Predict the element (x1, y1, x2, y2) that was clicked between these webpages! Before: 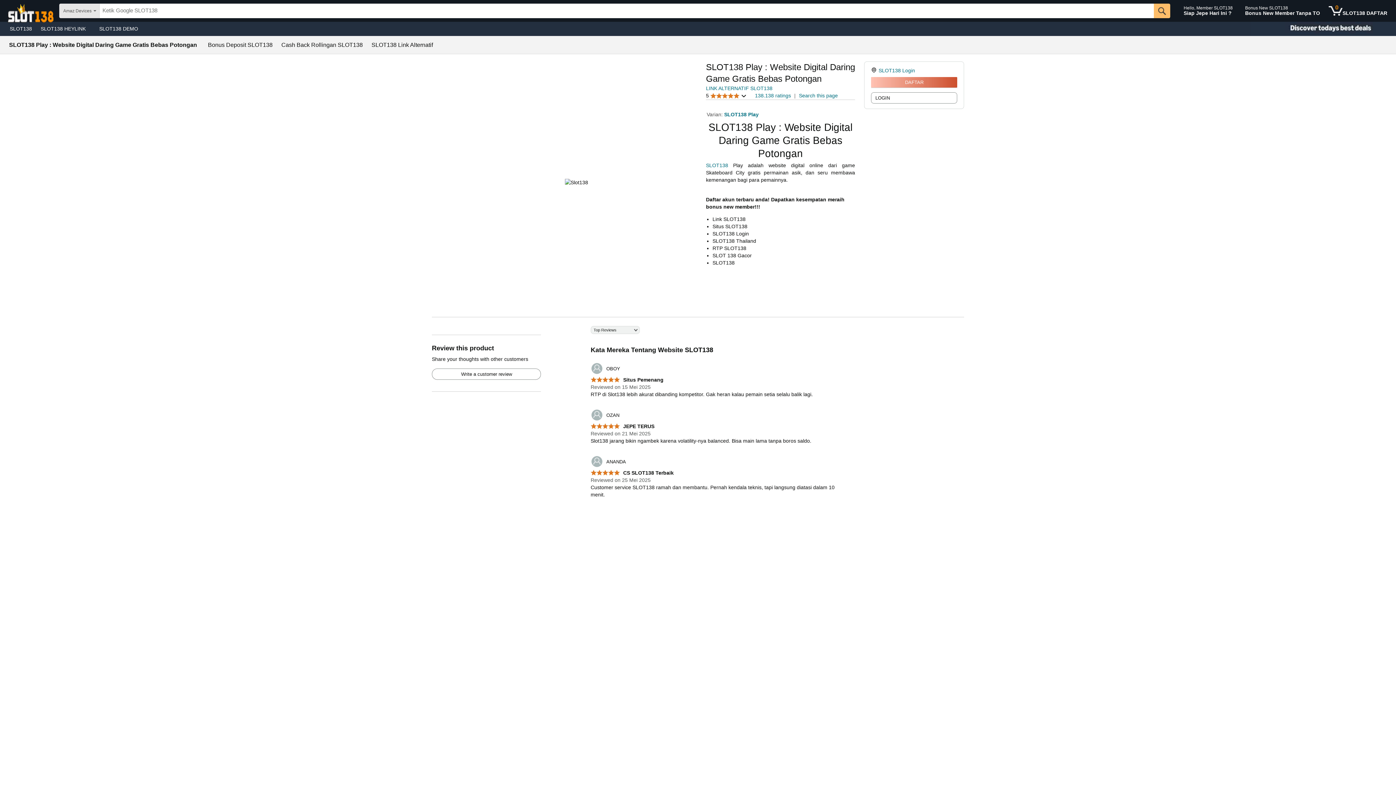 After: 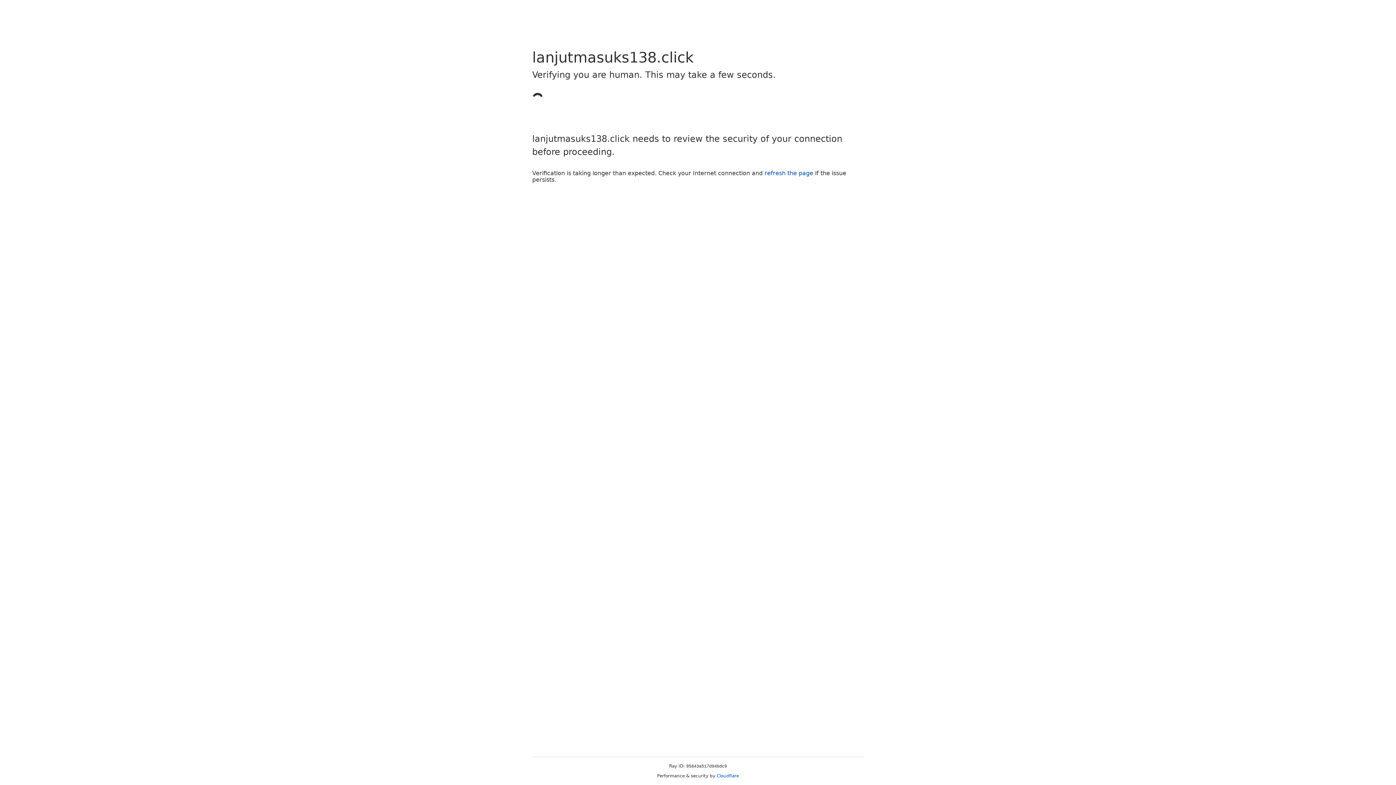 Action: label: Bonus New SLOT138
Bonus New Member Tanpa TO bbox: (1242, 1, 1323, 20)